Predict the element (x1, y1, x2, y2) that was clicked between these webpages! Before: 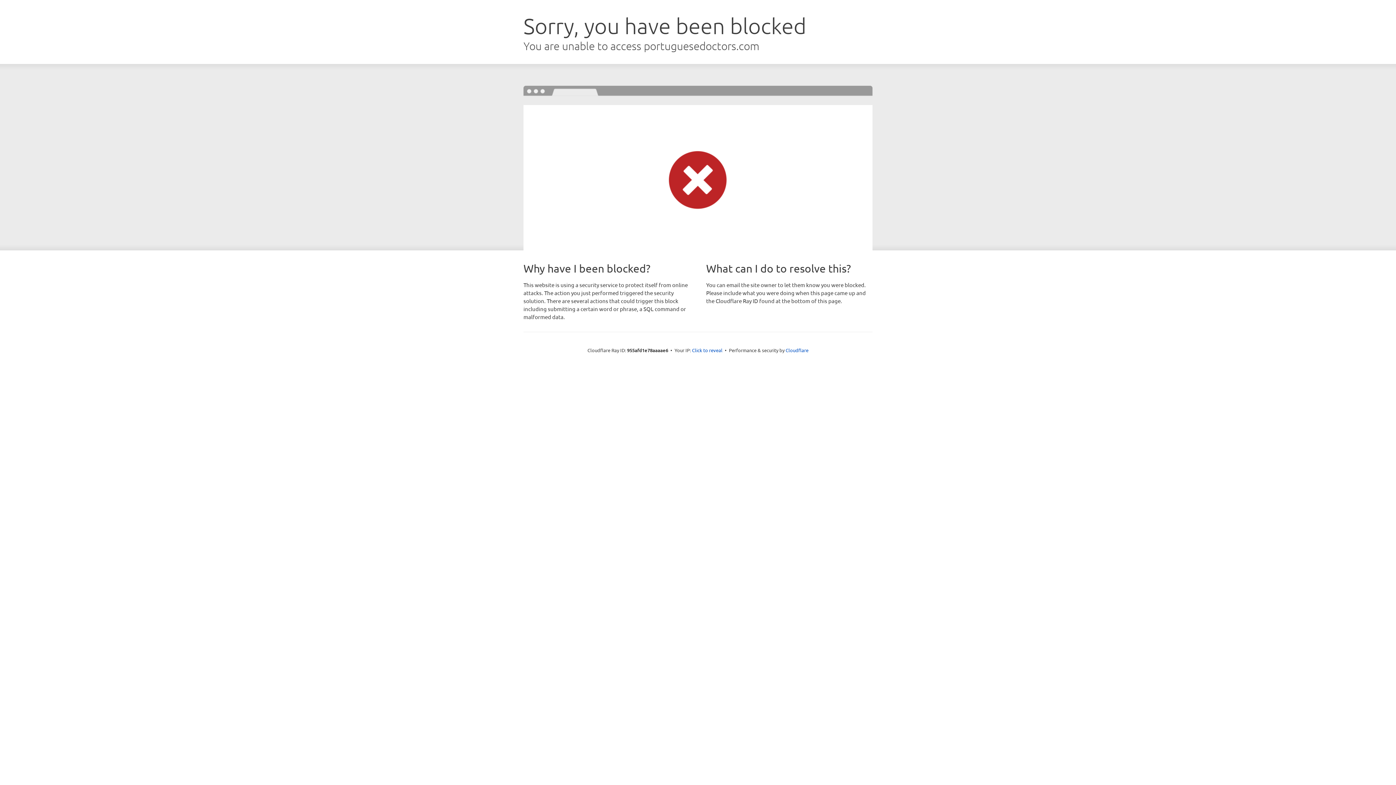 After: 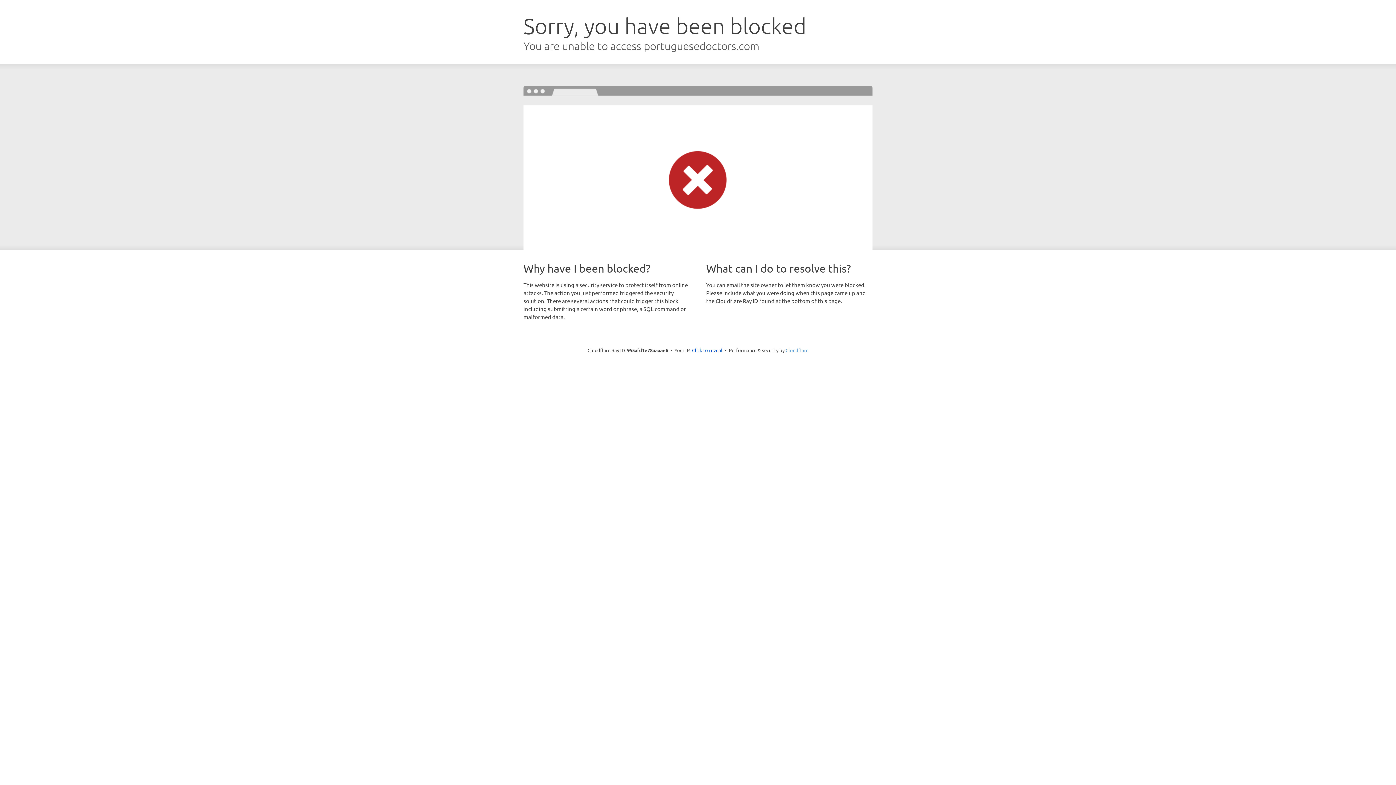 Action: label: Cloudflare bbox: (785, 347, 808, 353)